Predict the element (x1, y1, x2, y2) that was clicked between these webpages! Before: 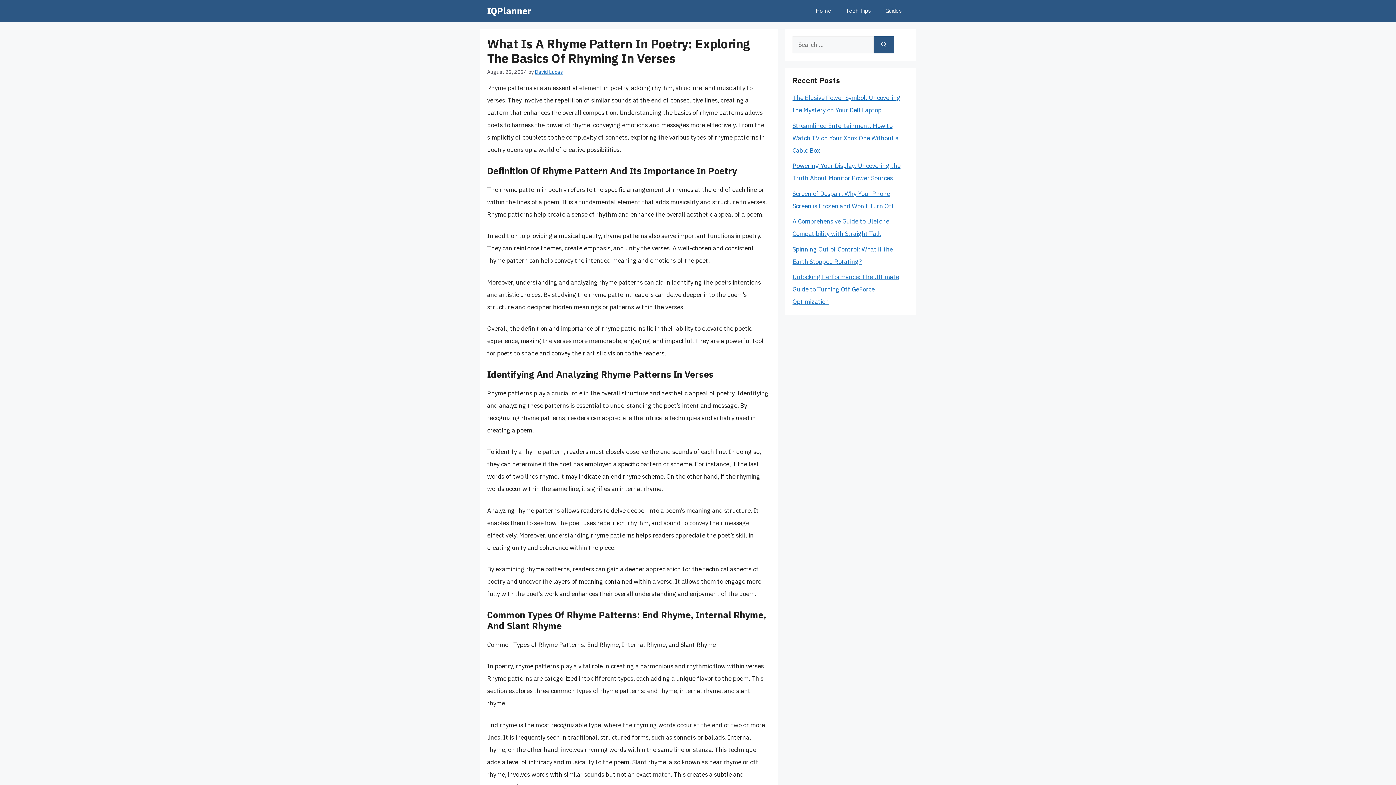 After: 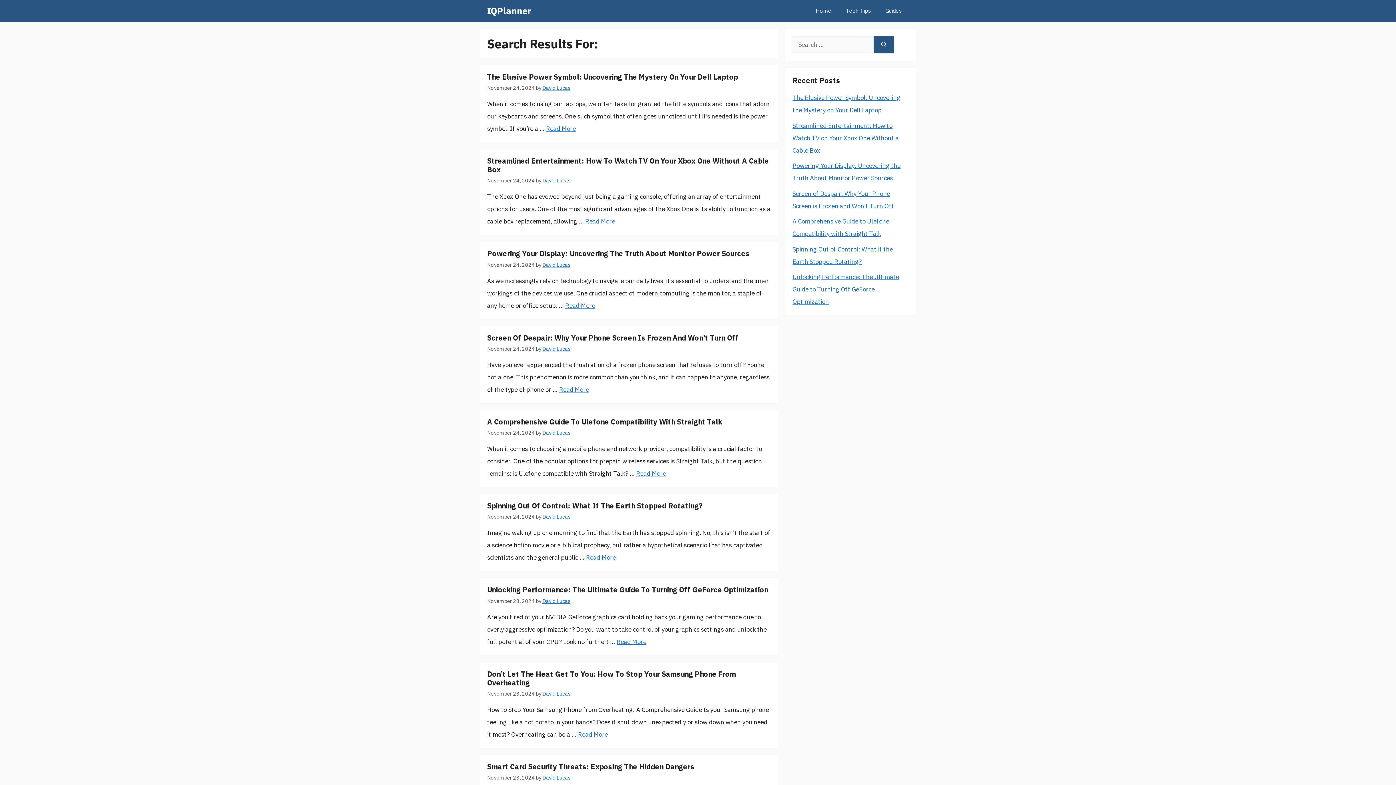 Action: label: Search bbox: (873, 36, 894, 53)